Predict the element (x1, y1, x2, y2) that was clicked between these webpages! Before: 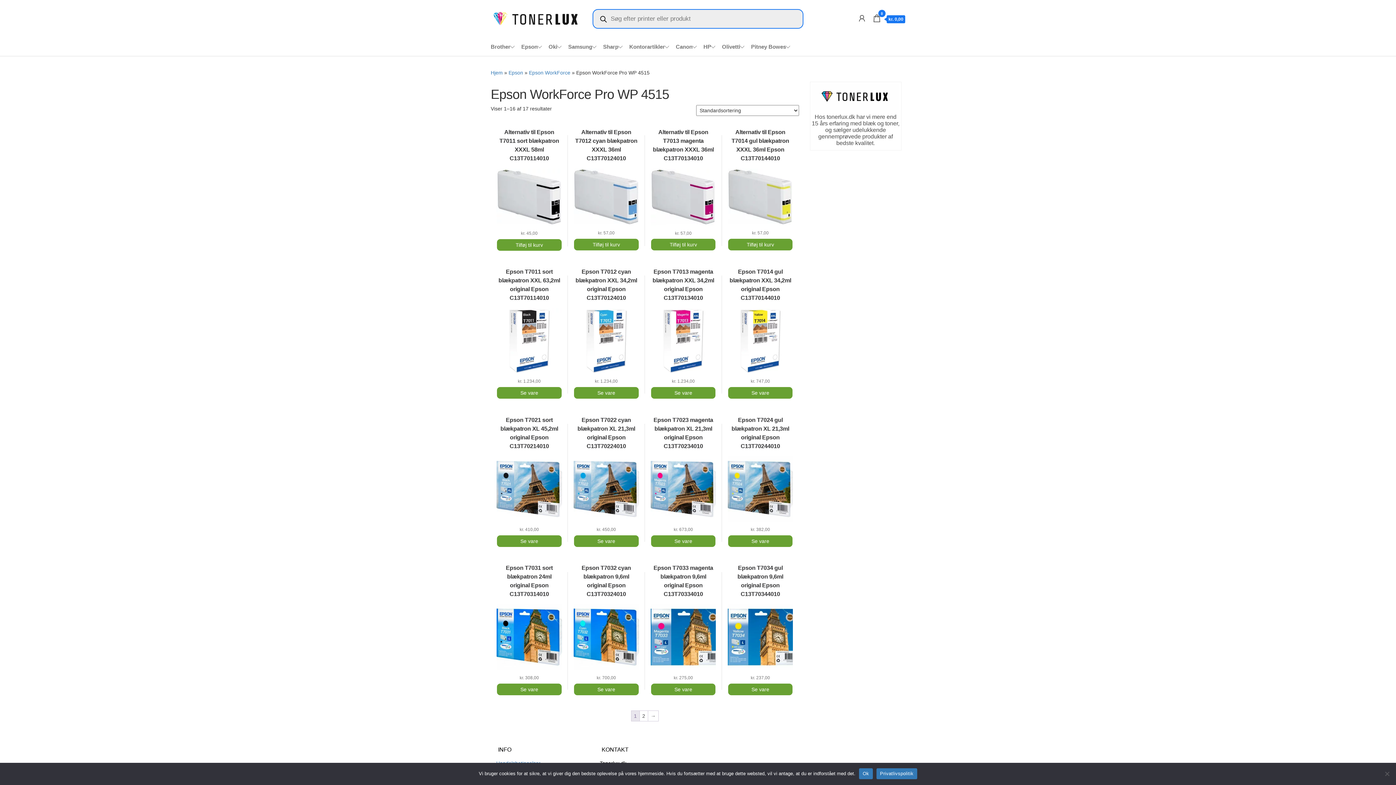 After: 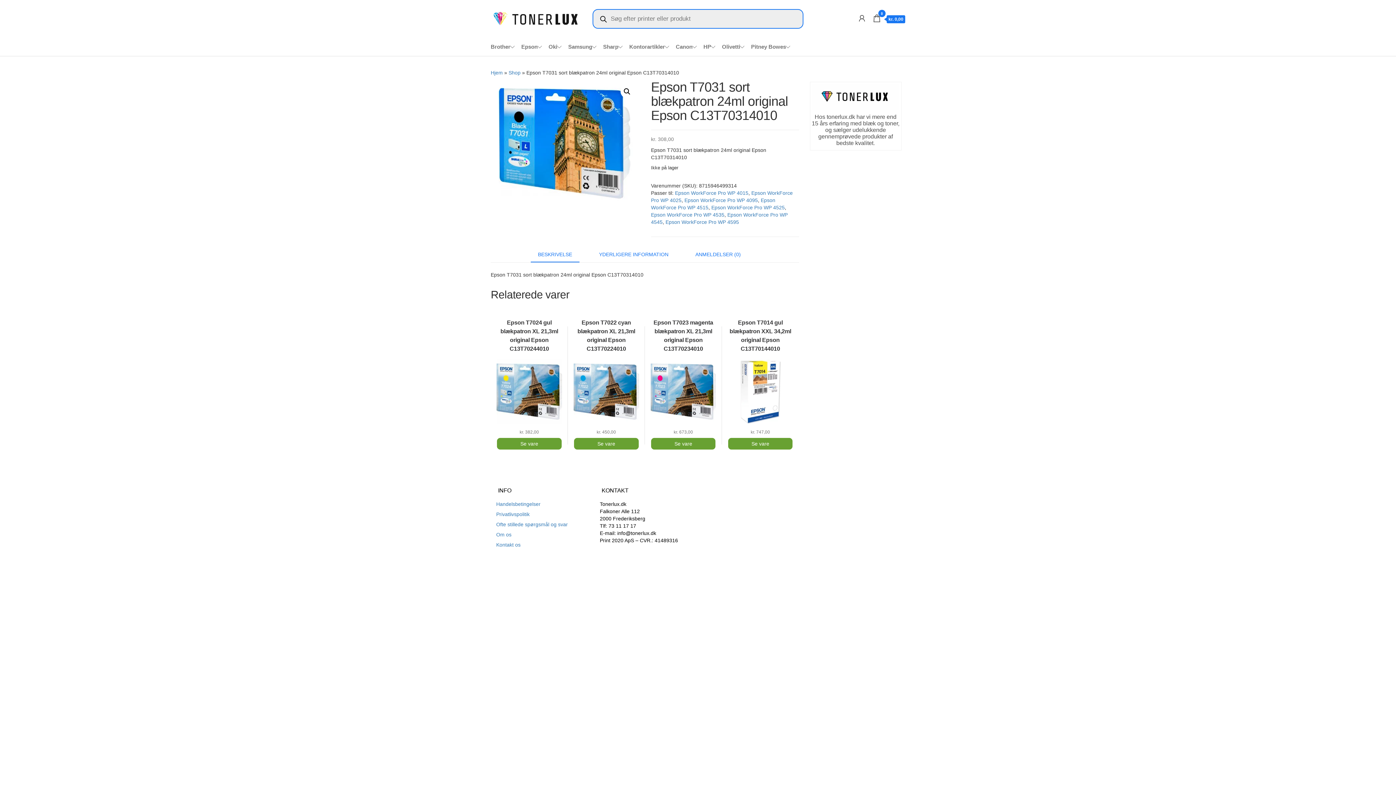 Action: bbox: (496, 683, 562, 695) label: Læs mere om “Epson T7031 sort blækpatron 24ml original Epson C13T70314010”